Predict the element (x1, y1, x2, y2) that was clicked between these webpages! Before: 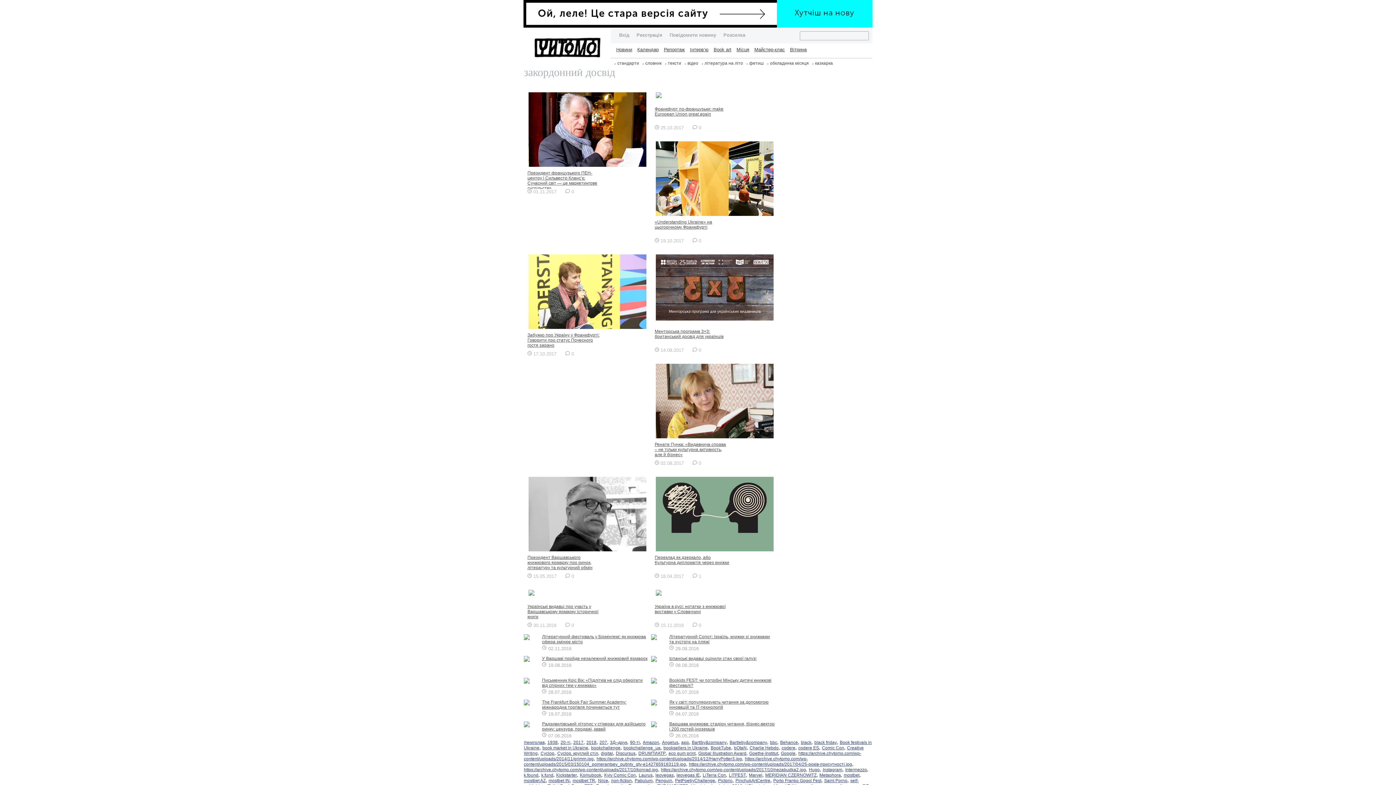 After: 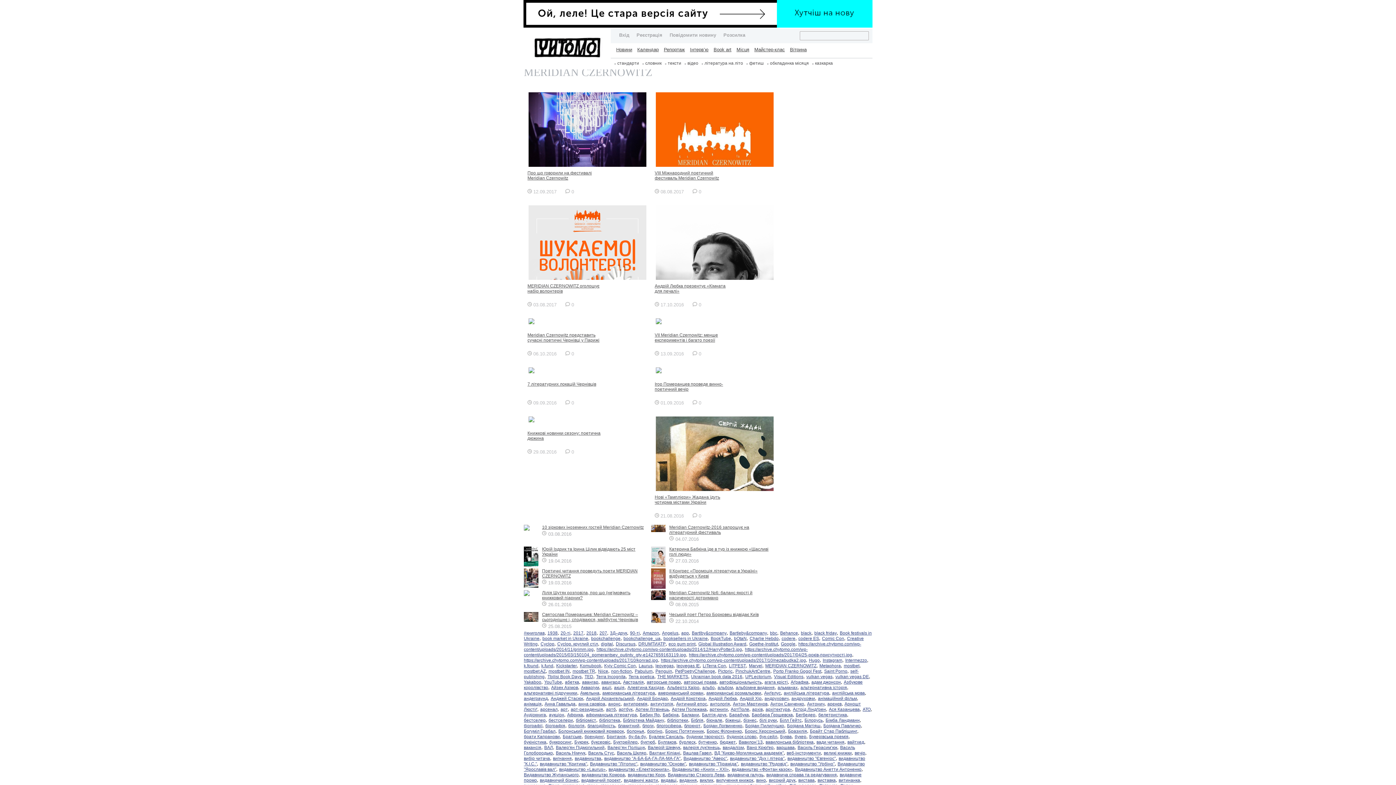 Action: bbox: (765, 773, 816, 778) label: MERIDIAN CZERNOWITZ